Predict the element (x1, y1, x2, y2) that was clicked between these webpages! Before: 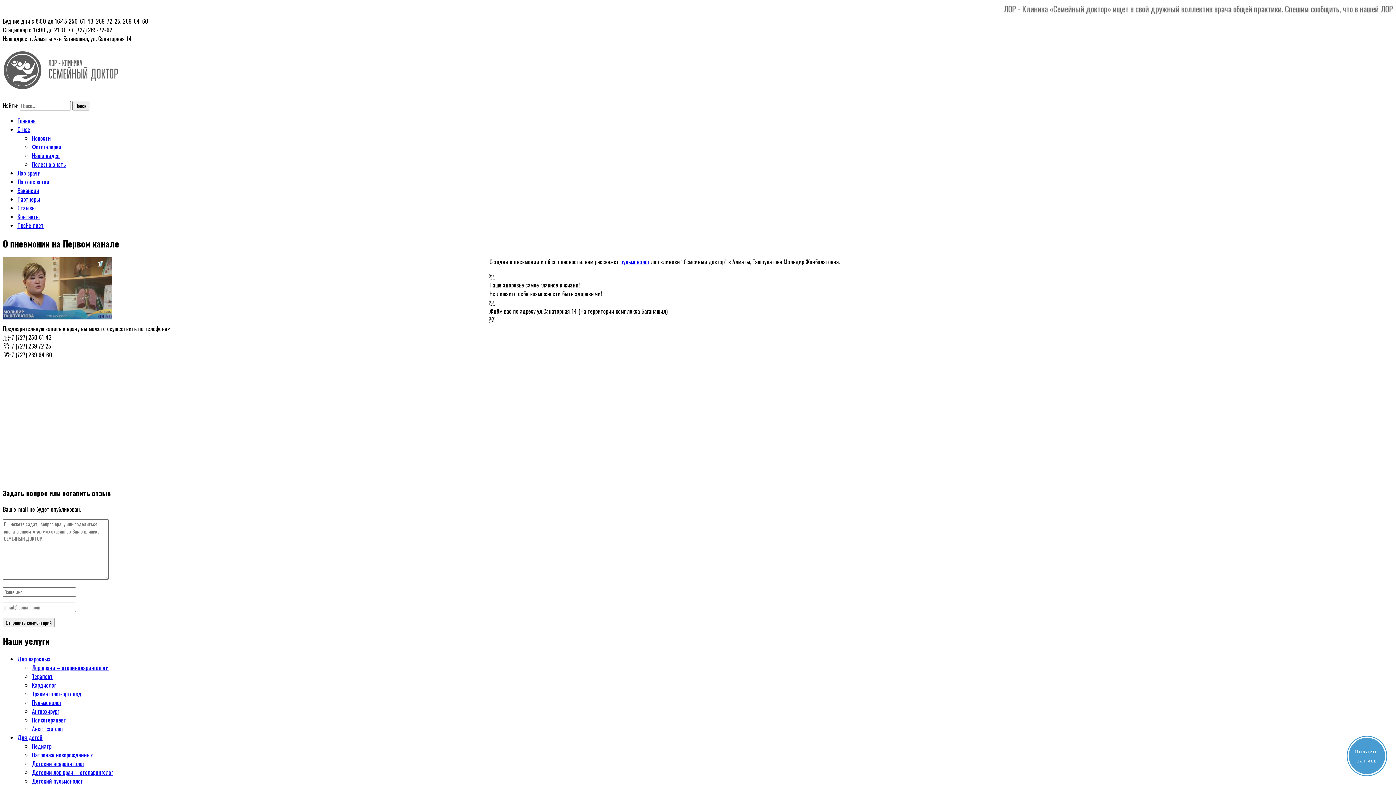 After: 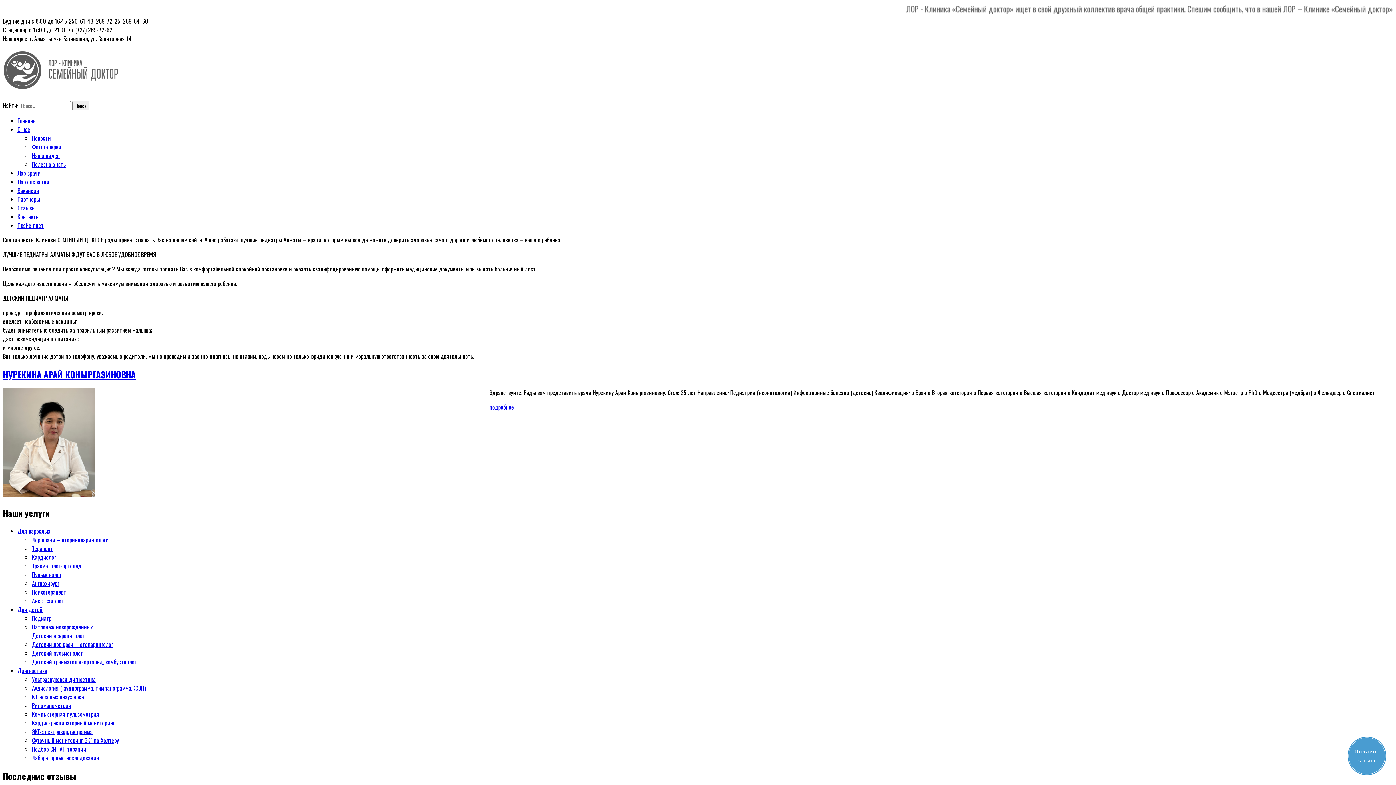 Action: bbox: (32, 742, 51, 751) label: Педиатр